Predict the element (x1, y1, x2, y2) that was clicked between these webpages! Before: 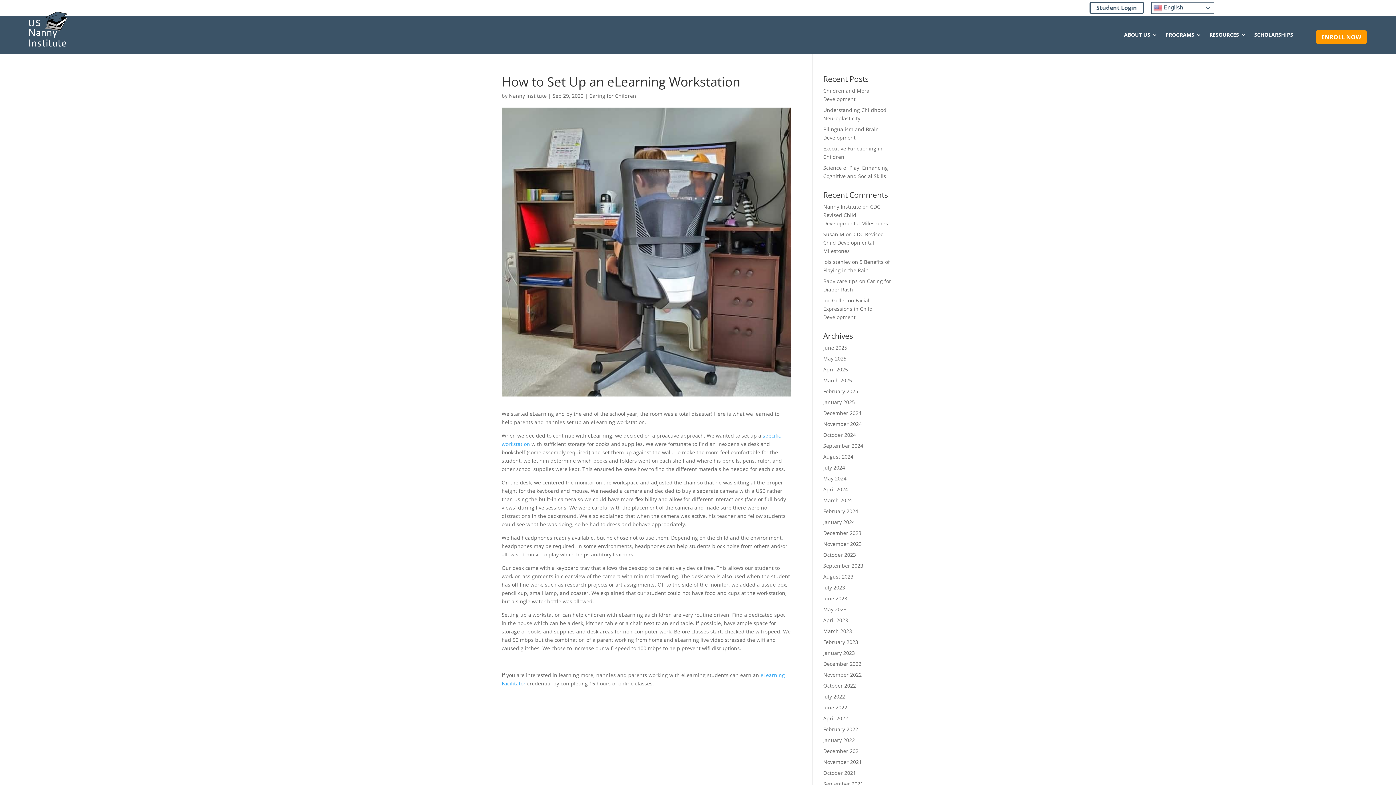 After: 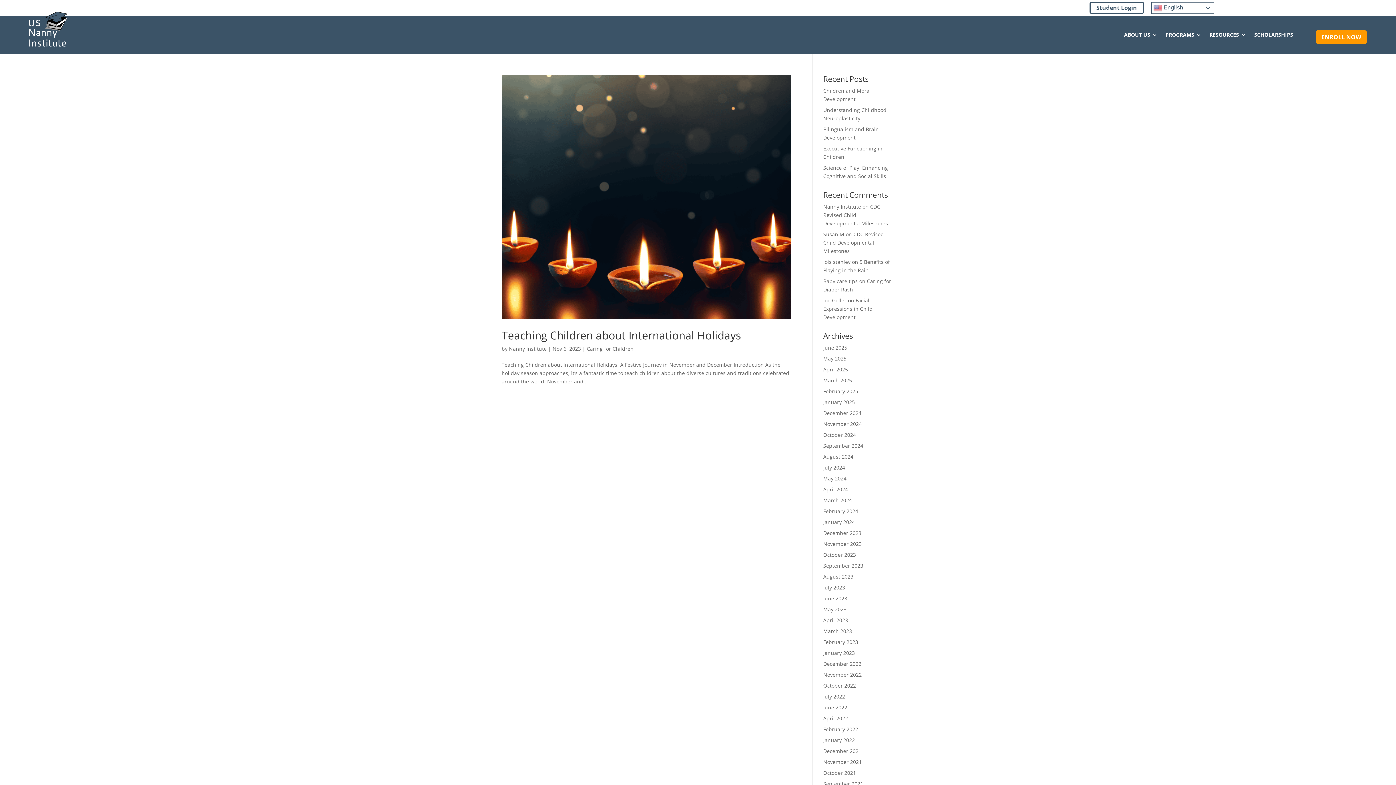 Action: label: November 2023 bbox: (823, 540, 862, 547)